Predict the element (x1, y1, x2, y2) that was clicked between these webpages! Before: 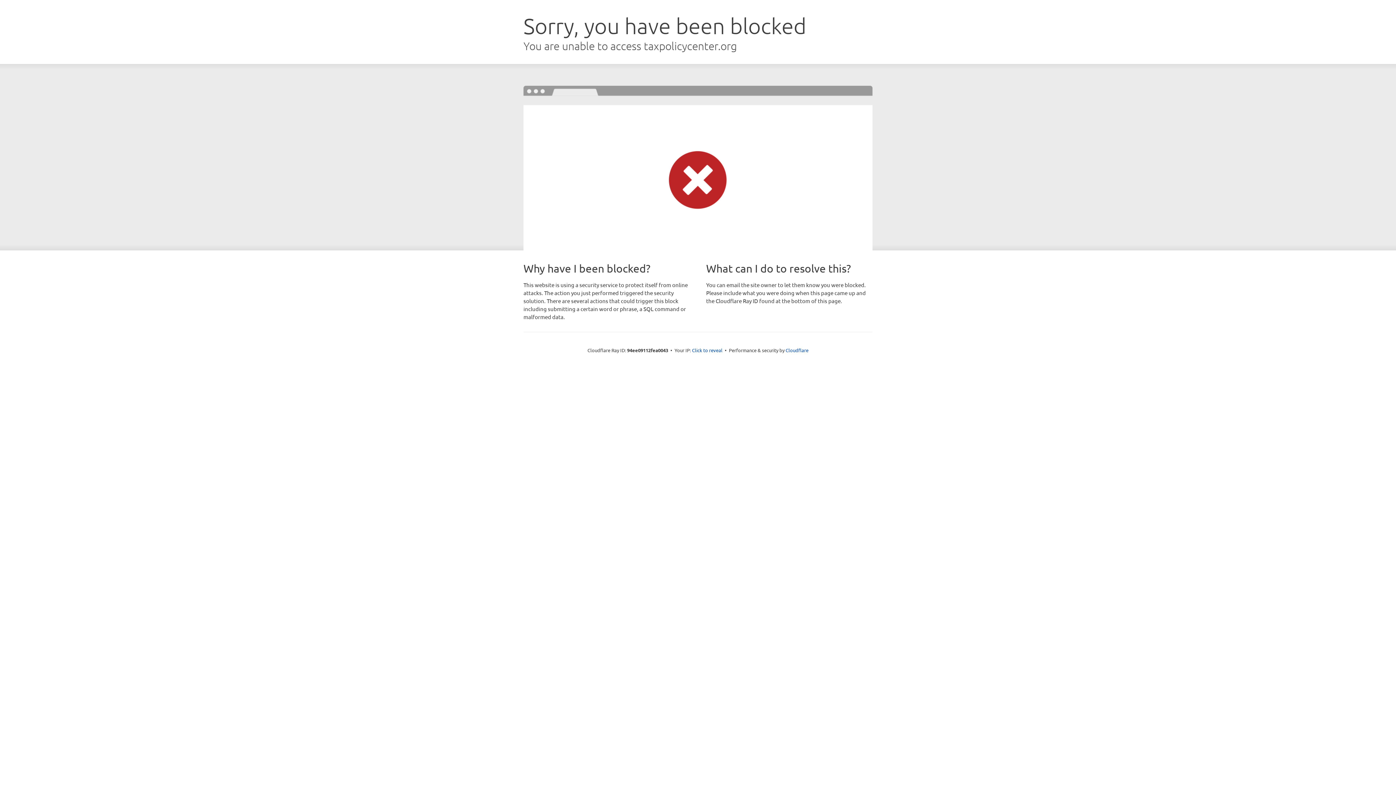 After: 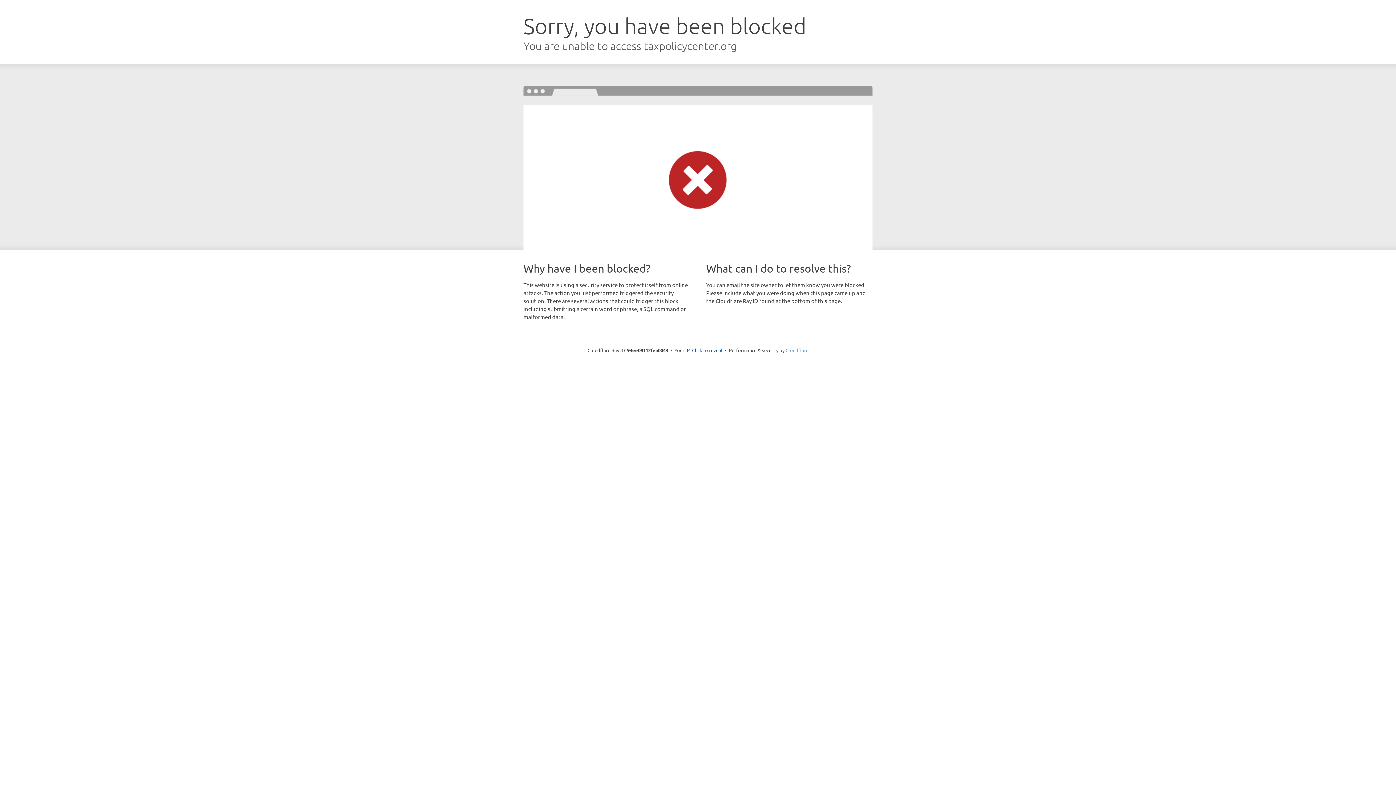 Action: bbox: (785, 347, 808, 353) label: Cloudflare